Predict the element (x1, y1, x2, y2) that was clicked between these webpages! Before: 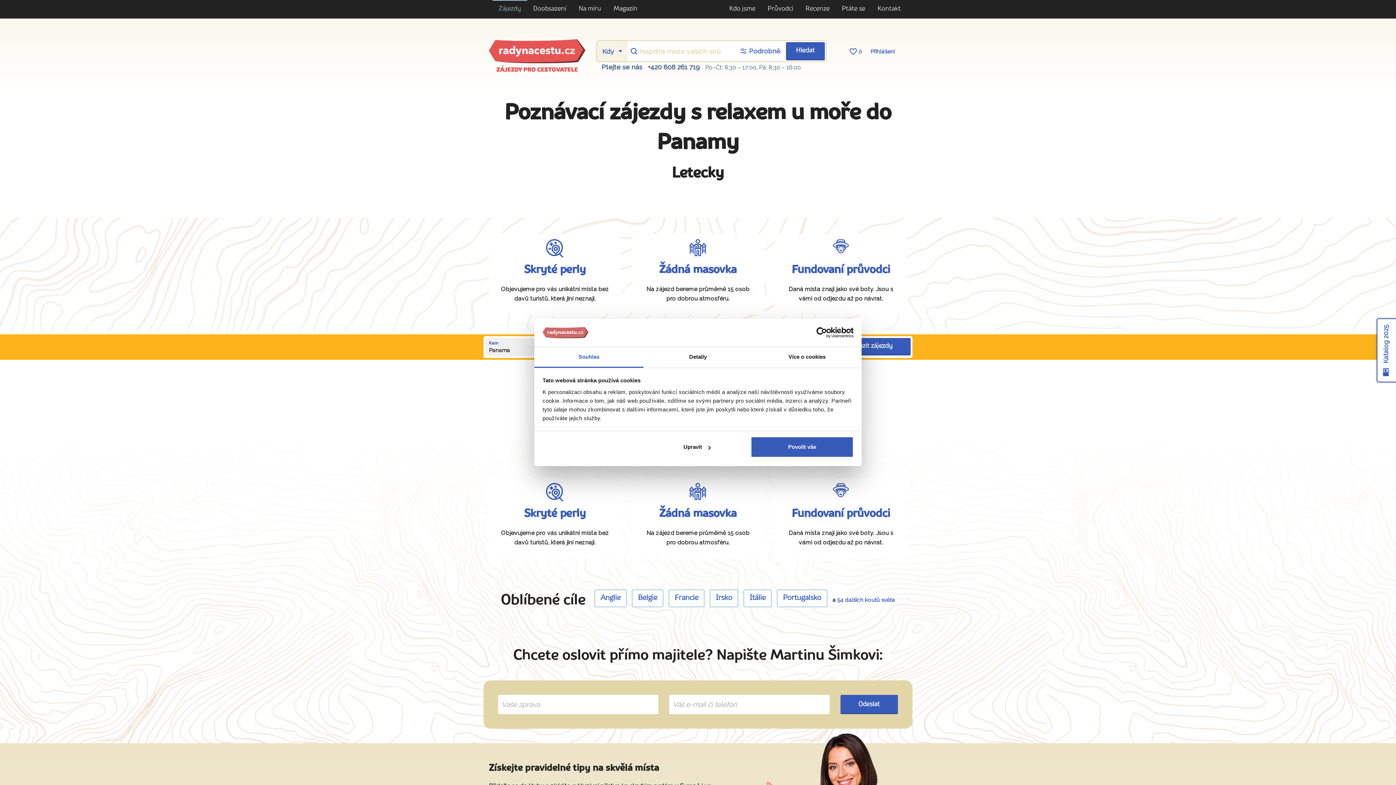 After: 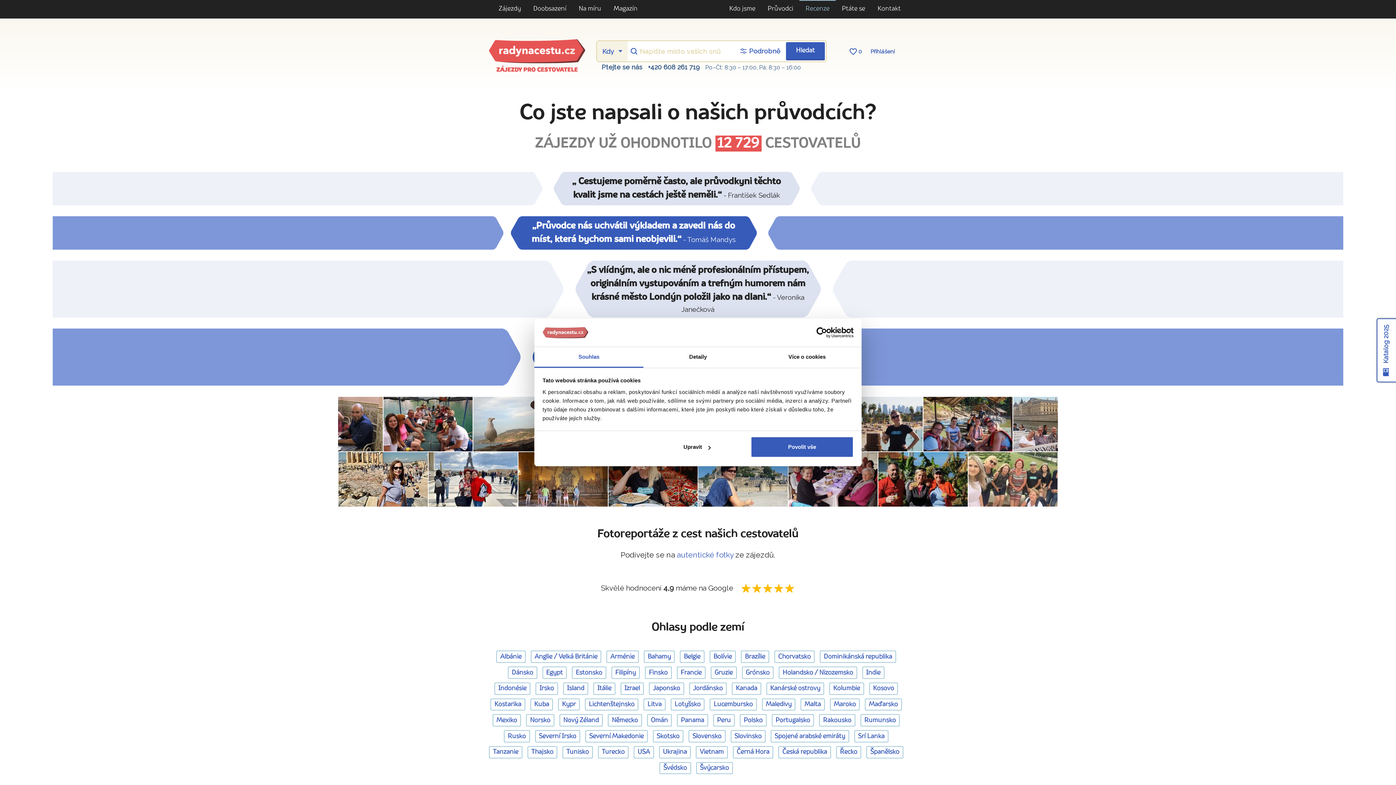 Action: label: Recenze bbox: (799, 0, 836, 17)